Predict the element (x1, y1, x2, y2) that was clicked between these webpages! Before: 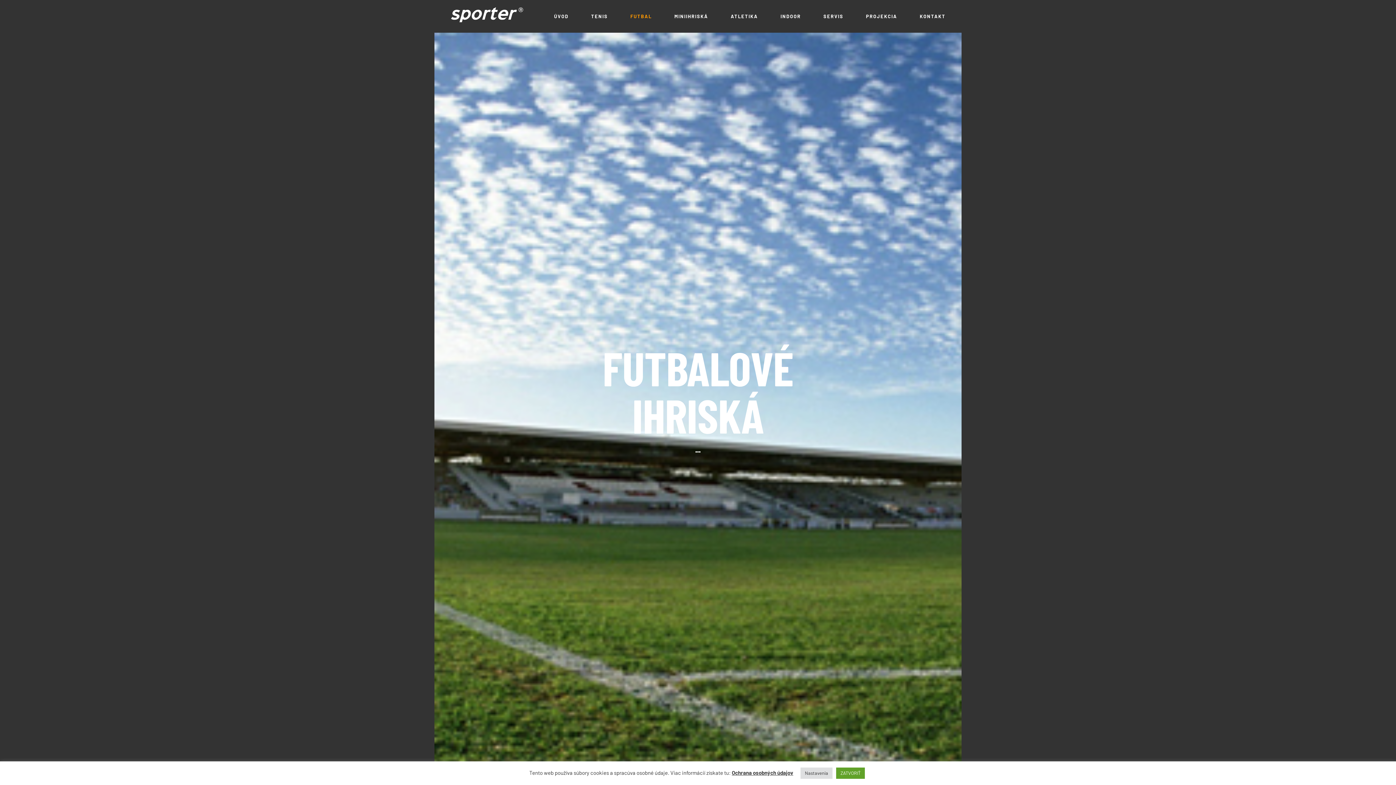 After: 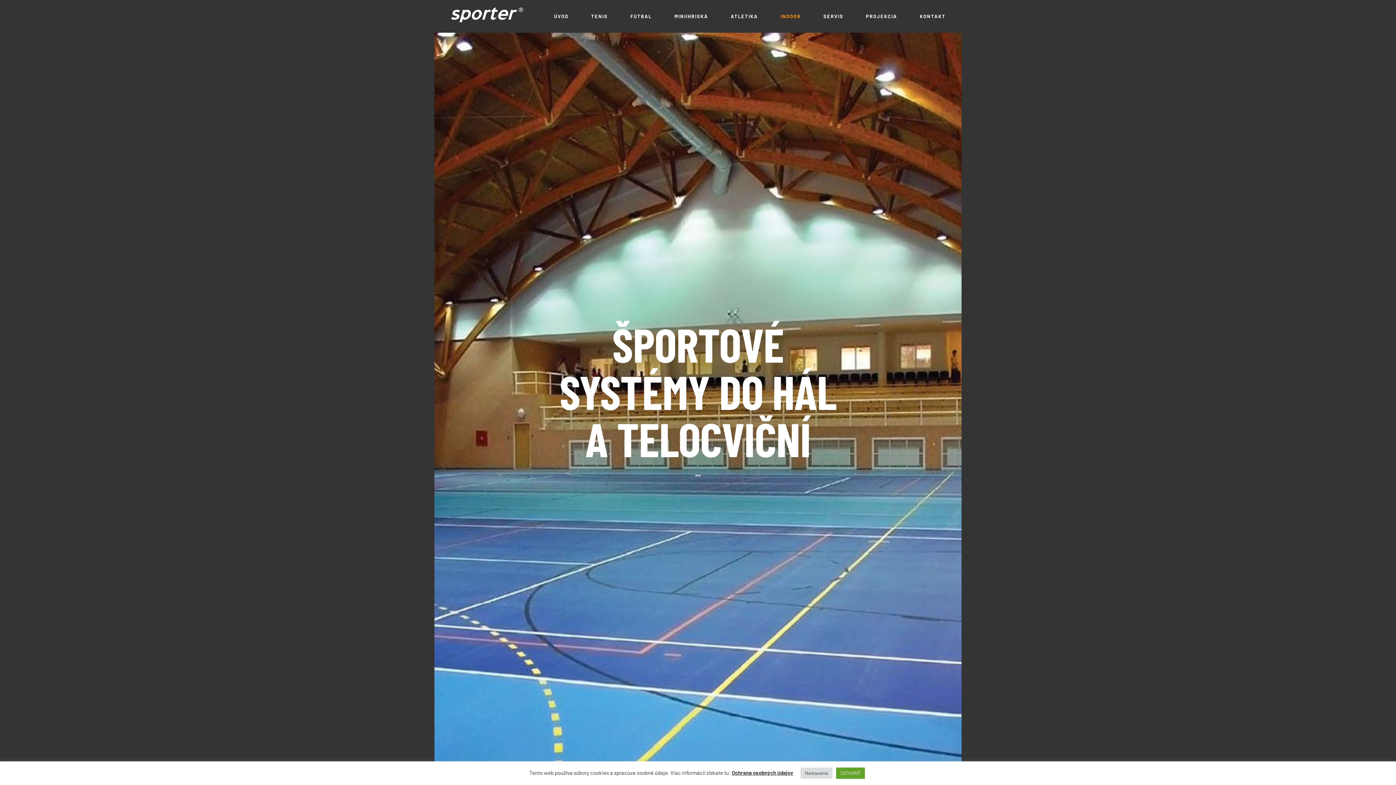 Action: bbox: (780, 0, 801, 32) label: INDOOR